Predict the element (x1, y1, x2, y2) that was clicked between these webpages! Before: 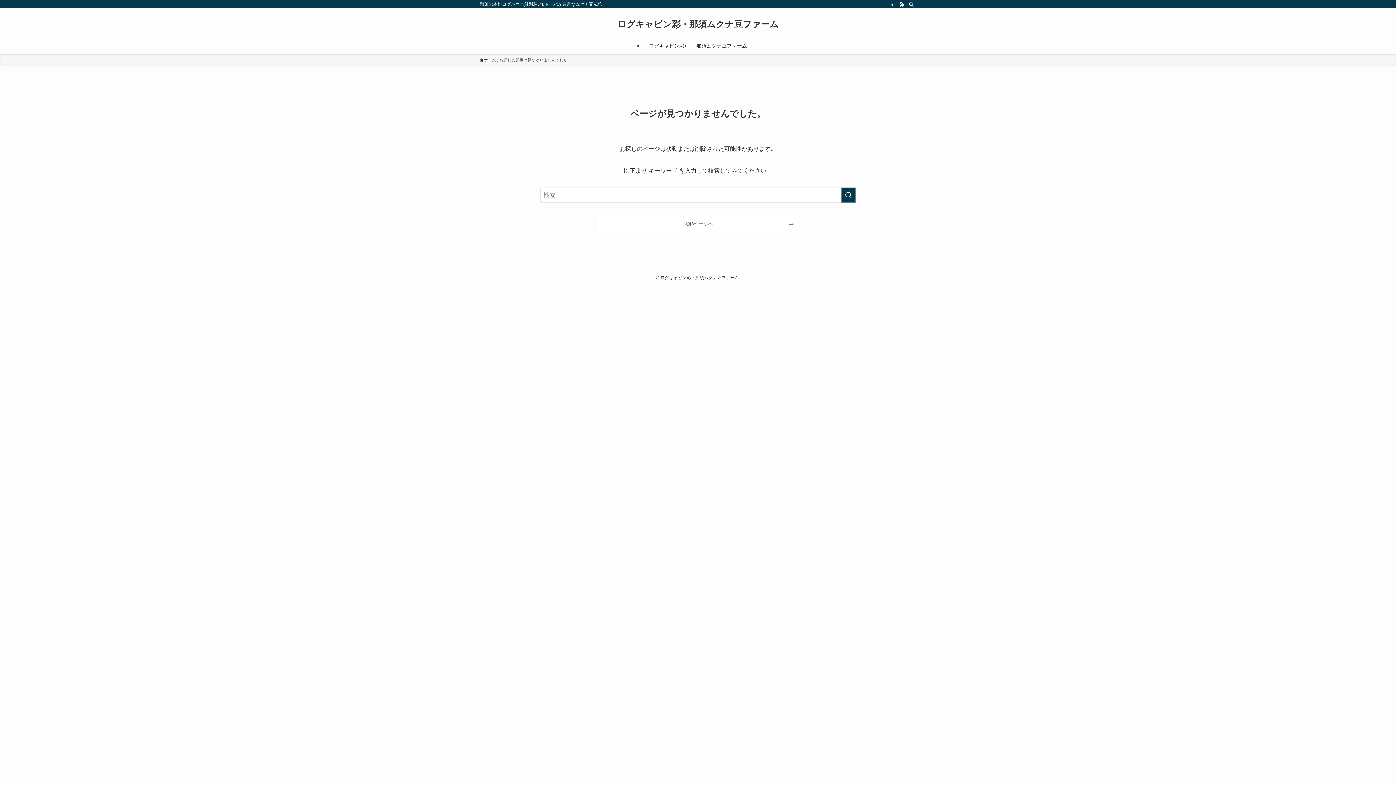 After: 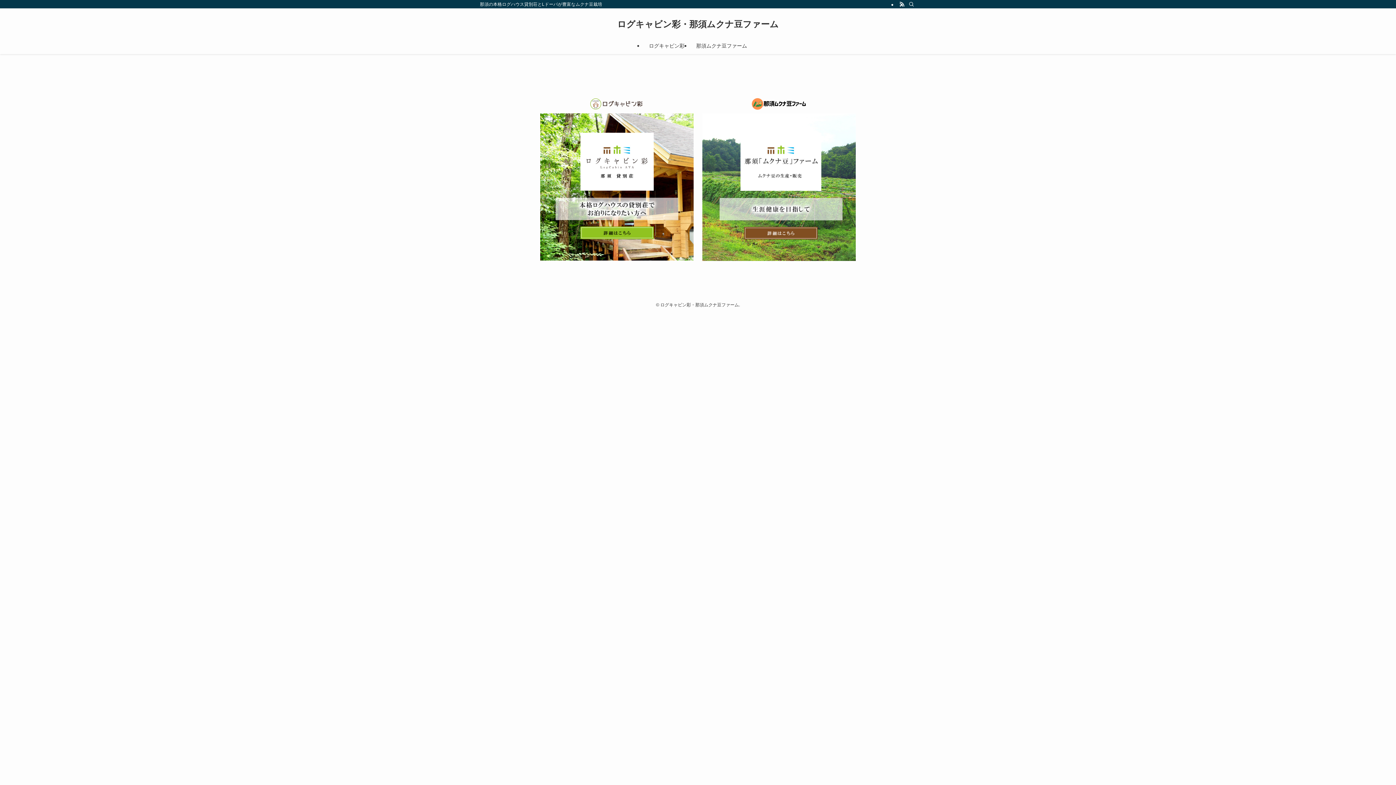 Action: label: ログキャビン彩・那須ムクナ豆ファーム bbox: (617, 20, 778, 28)